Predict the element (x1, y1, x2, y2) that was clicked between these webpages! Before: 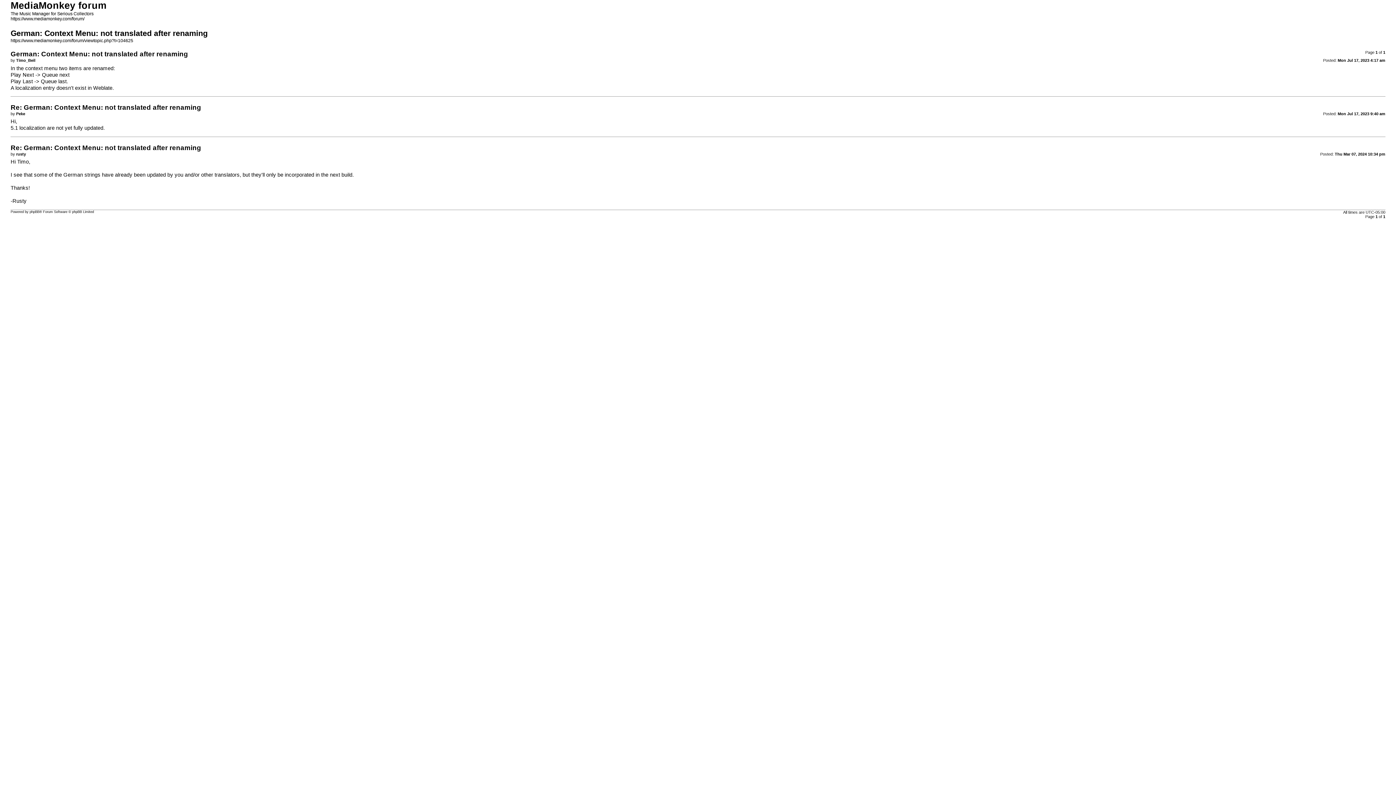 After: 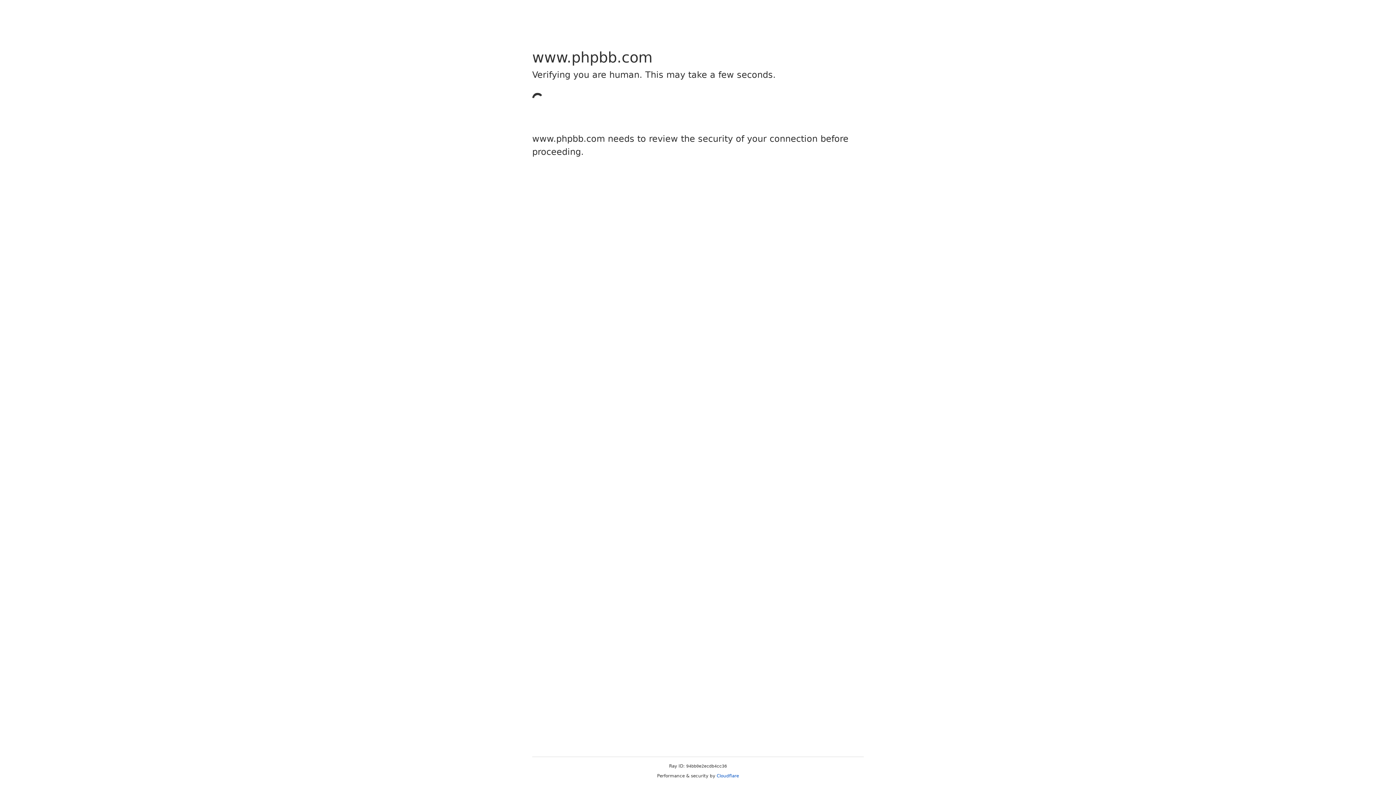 Action: label: phpBB bbox: (29, 210, 39, 213)